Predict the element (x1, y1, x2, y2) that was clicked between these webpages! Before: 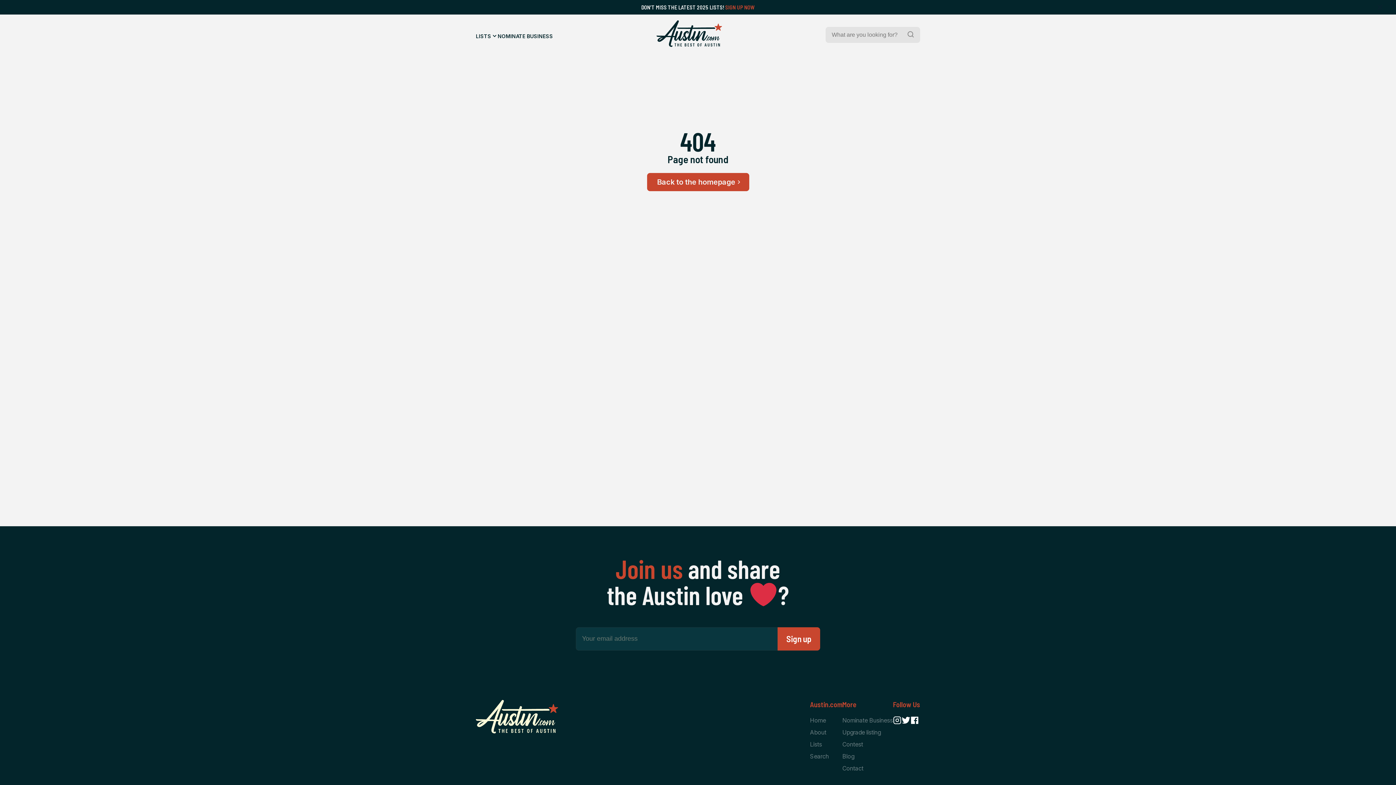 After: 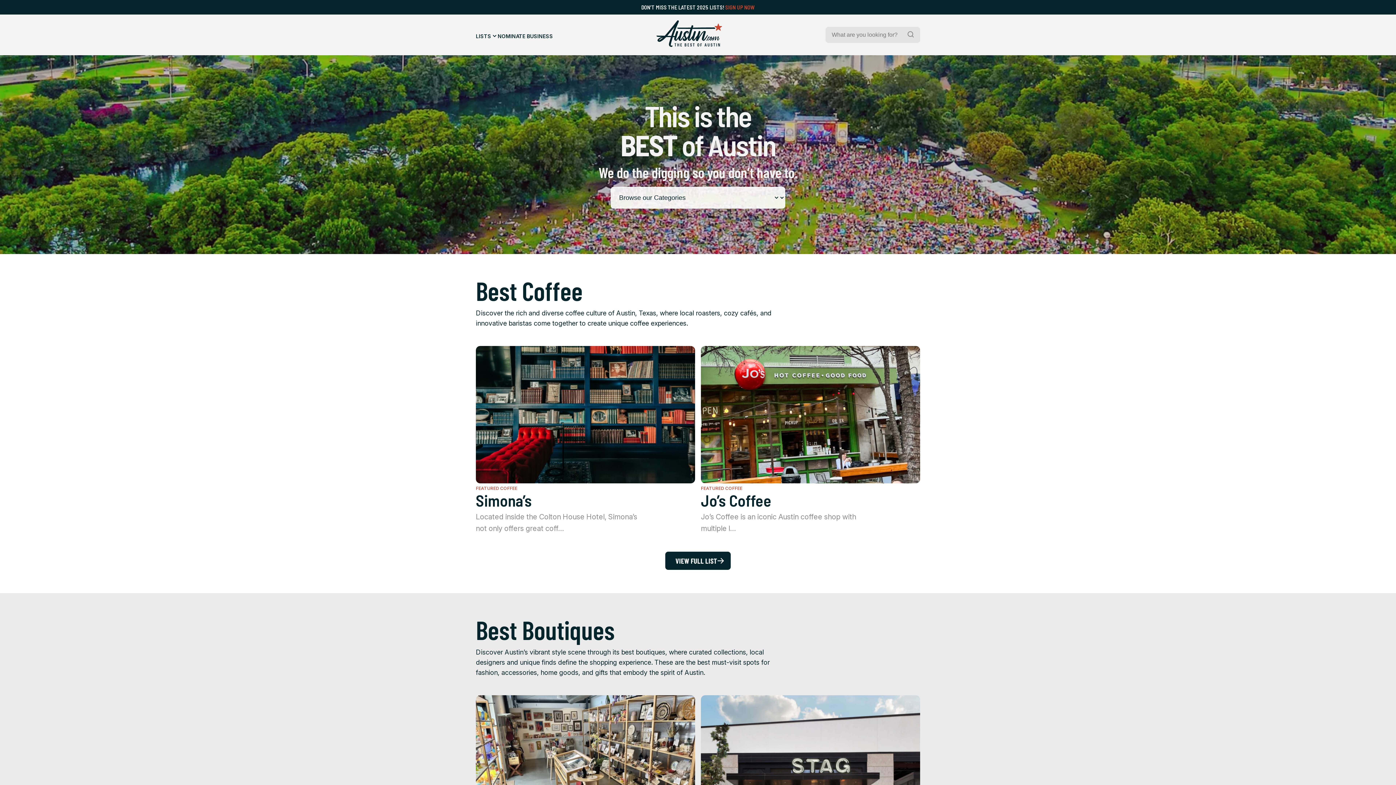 Action: bbox: (647, 173, 749, 191) label: Back to the homepage